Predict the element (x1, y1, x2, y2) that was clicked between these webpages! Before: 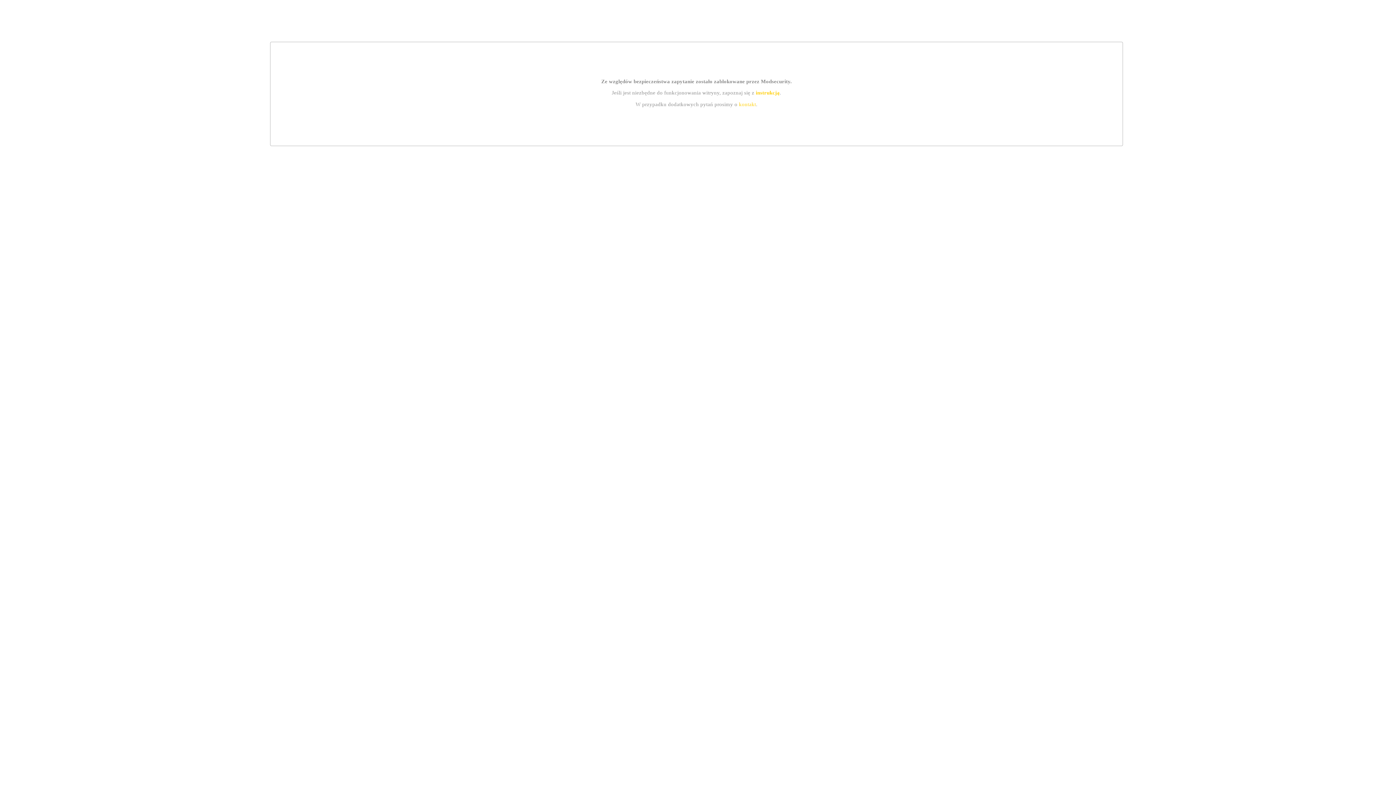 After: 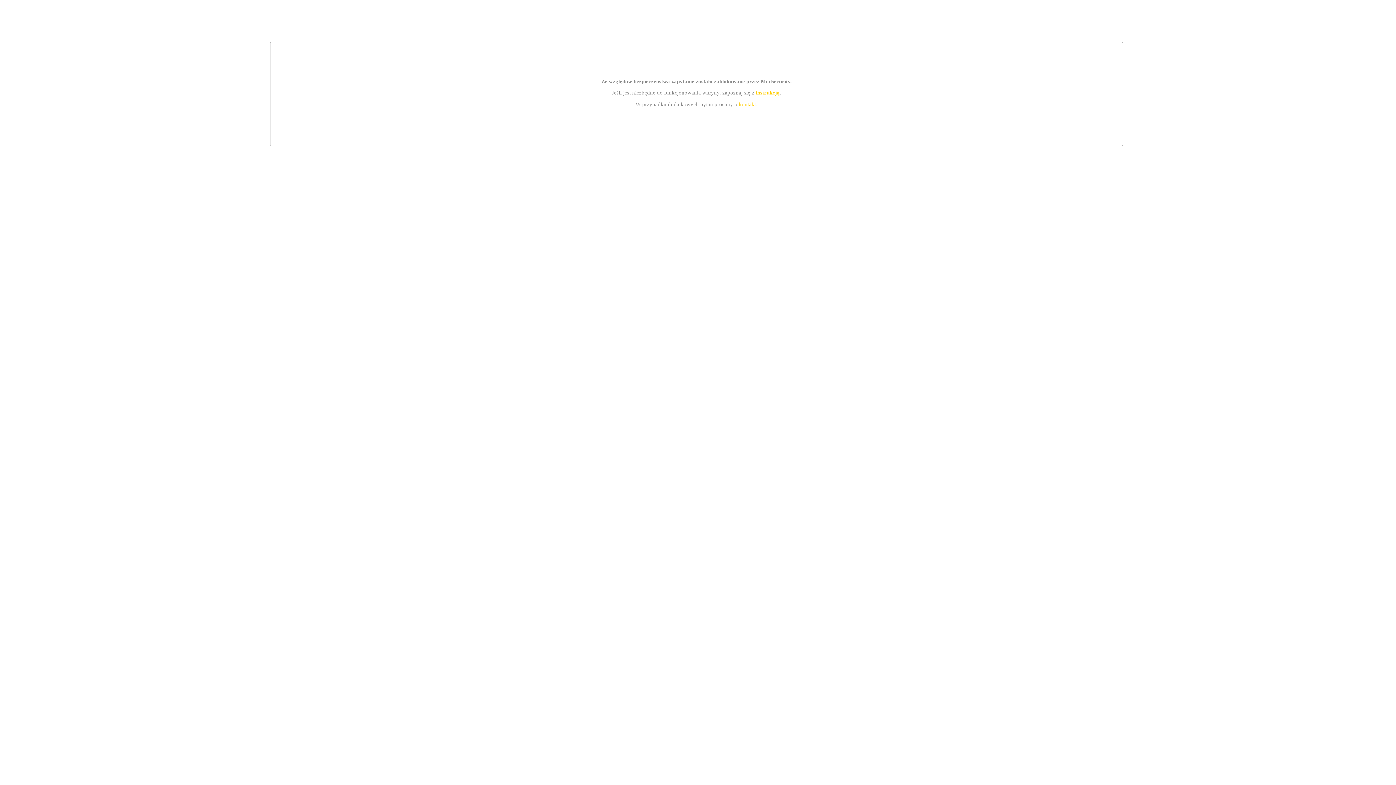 Action: label: instrukcją bbox: (755, 89, 779, 95)